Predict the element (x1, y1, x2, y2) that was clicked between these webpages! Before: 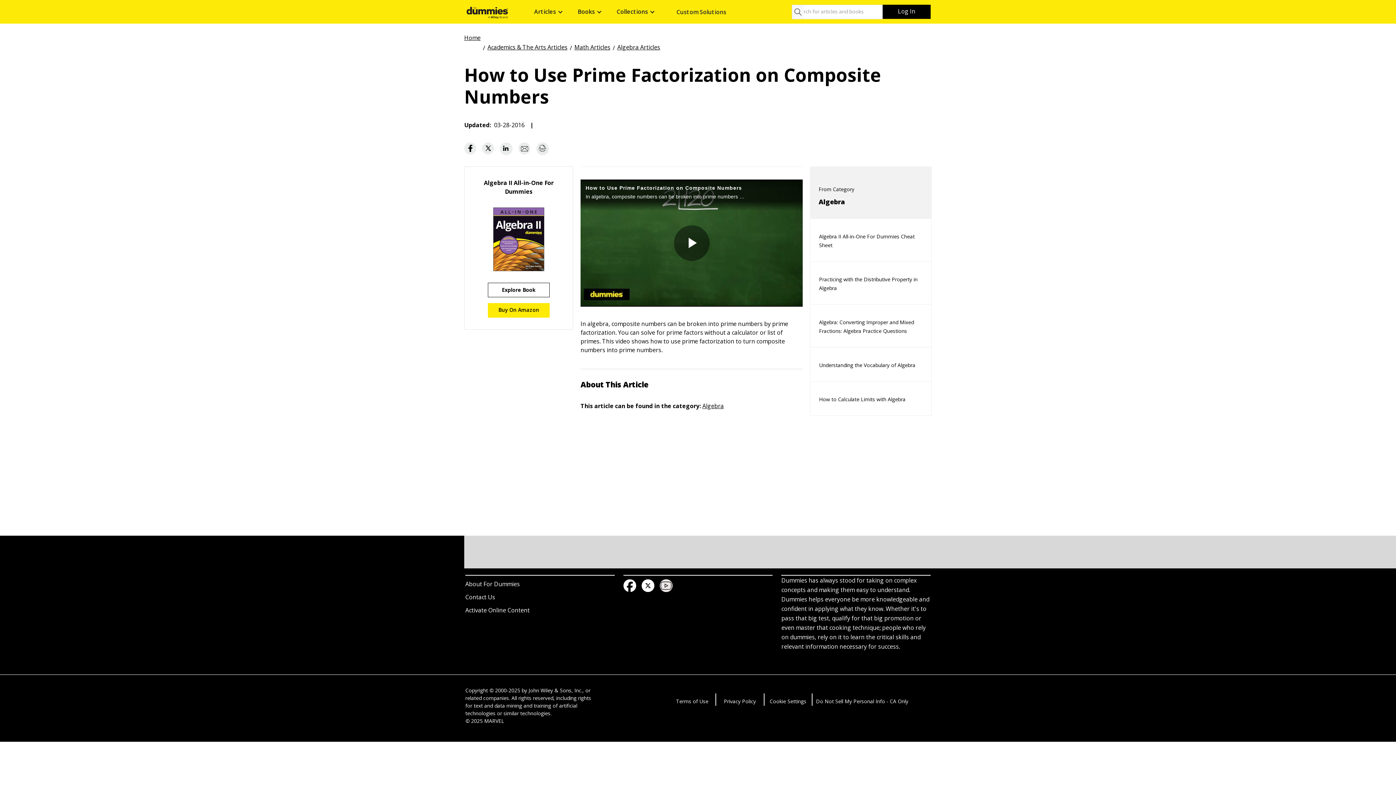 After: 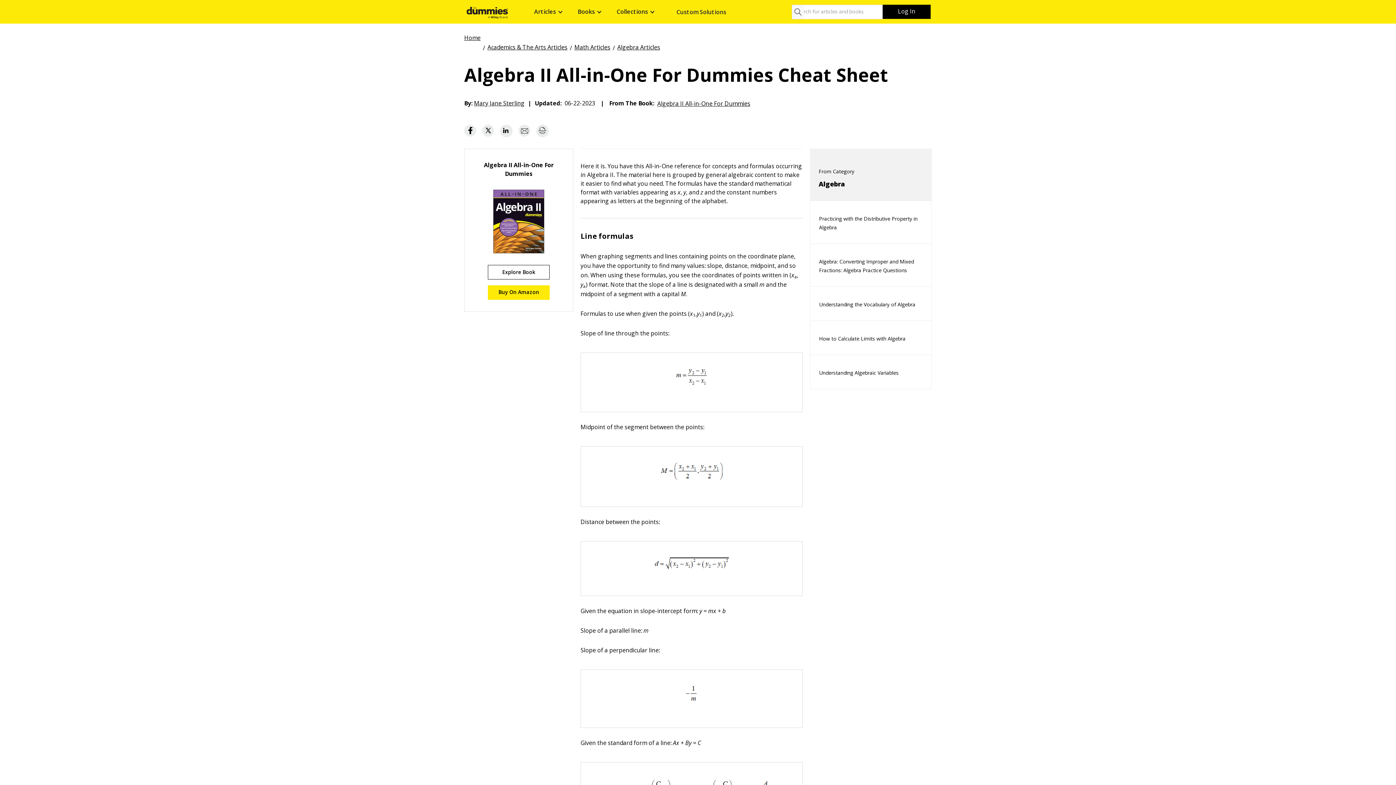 Action: label: Algebra II All-in-One For Dummies Cheat Sheet bbox: (810, 220, 931, 261)